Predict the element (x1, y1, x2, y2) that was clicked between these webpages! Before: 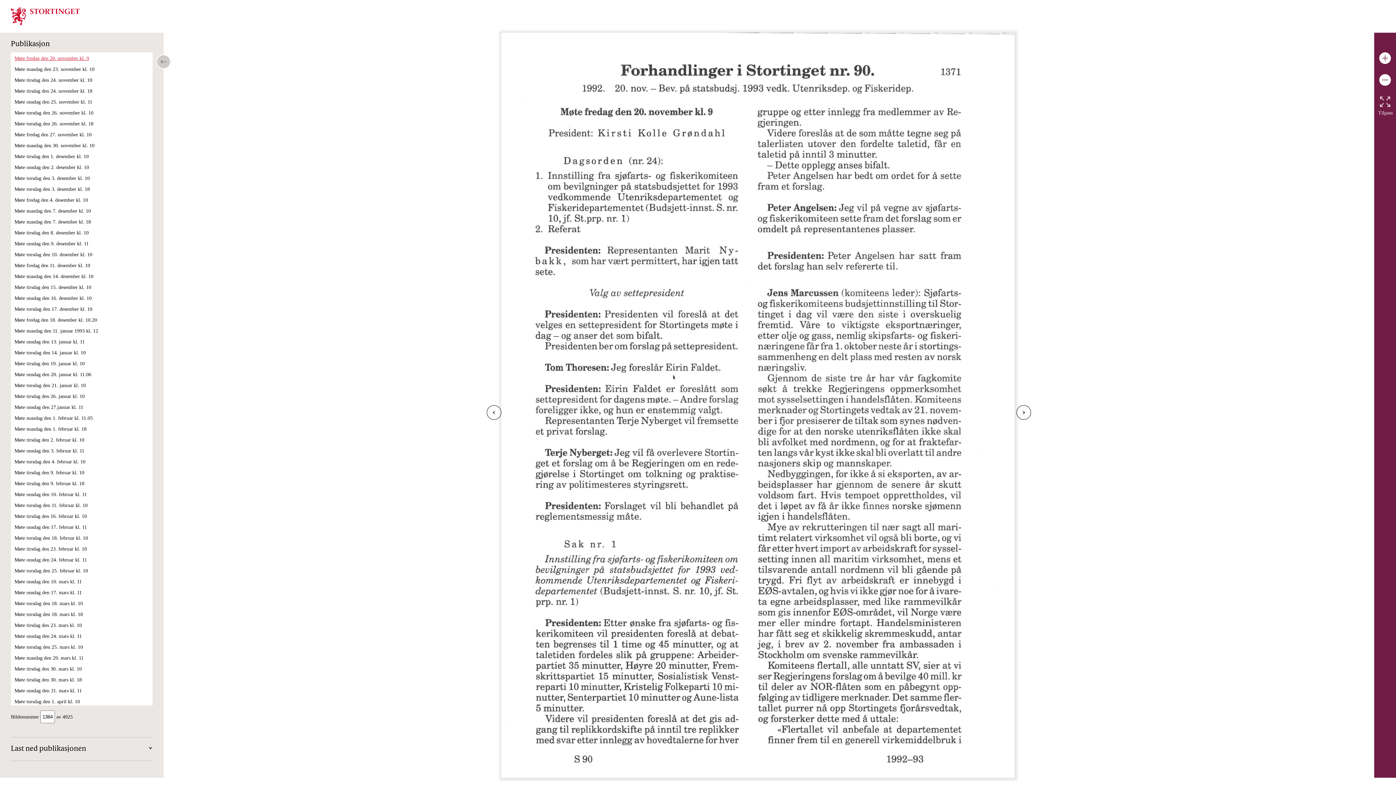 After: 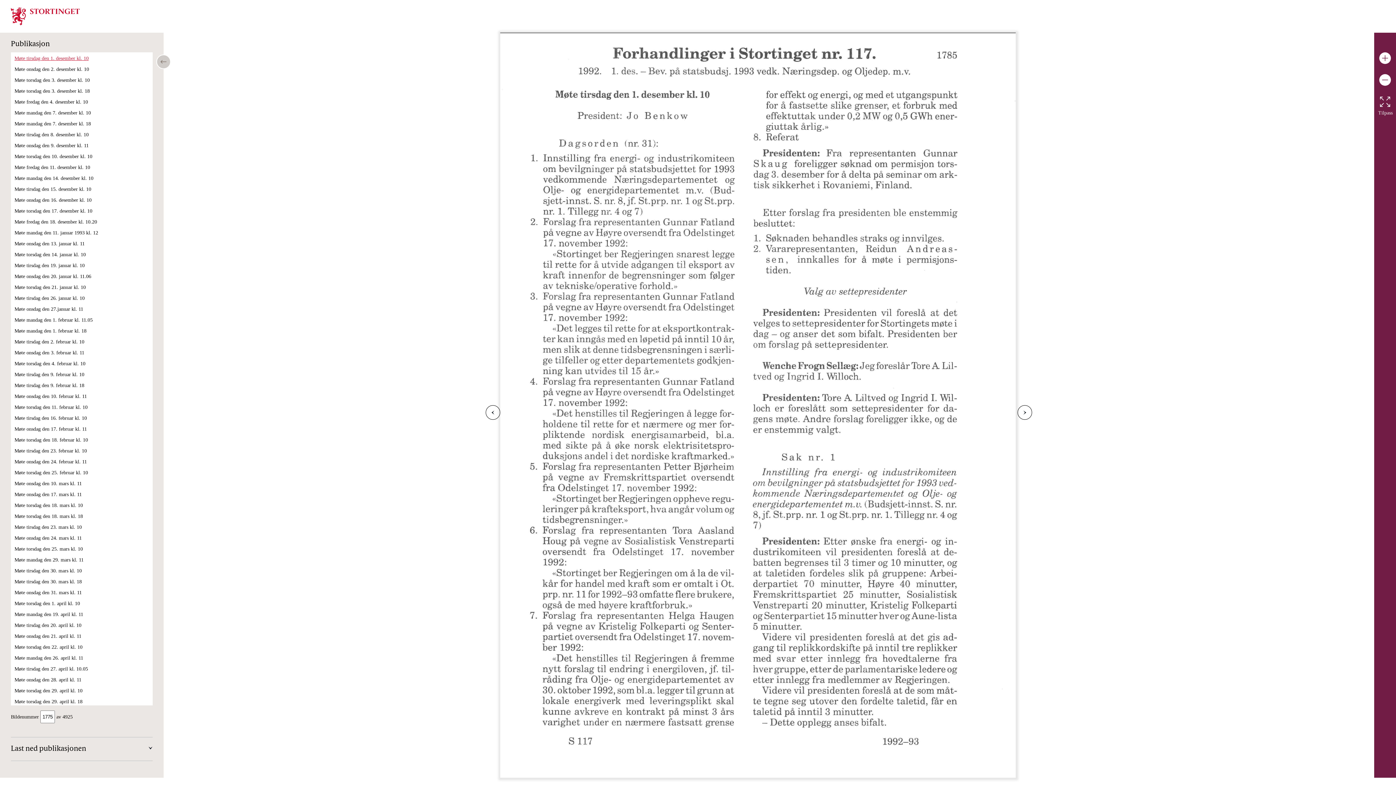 Action: bbox: (14, 153, 88, 159) label: Møte tirsdag den 1. desember kl. 10